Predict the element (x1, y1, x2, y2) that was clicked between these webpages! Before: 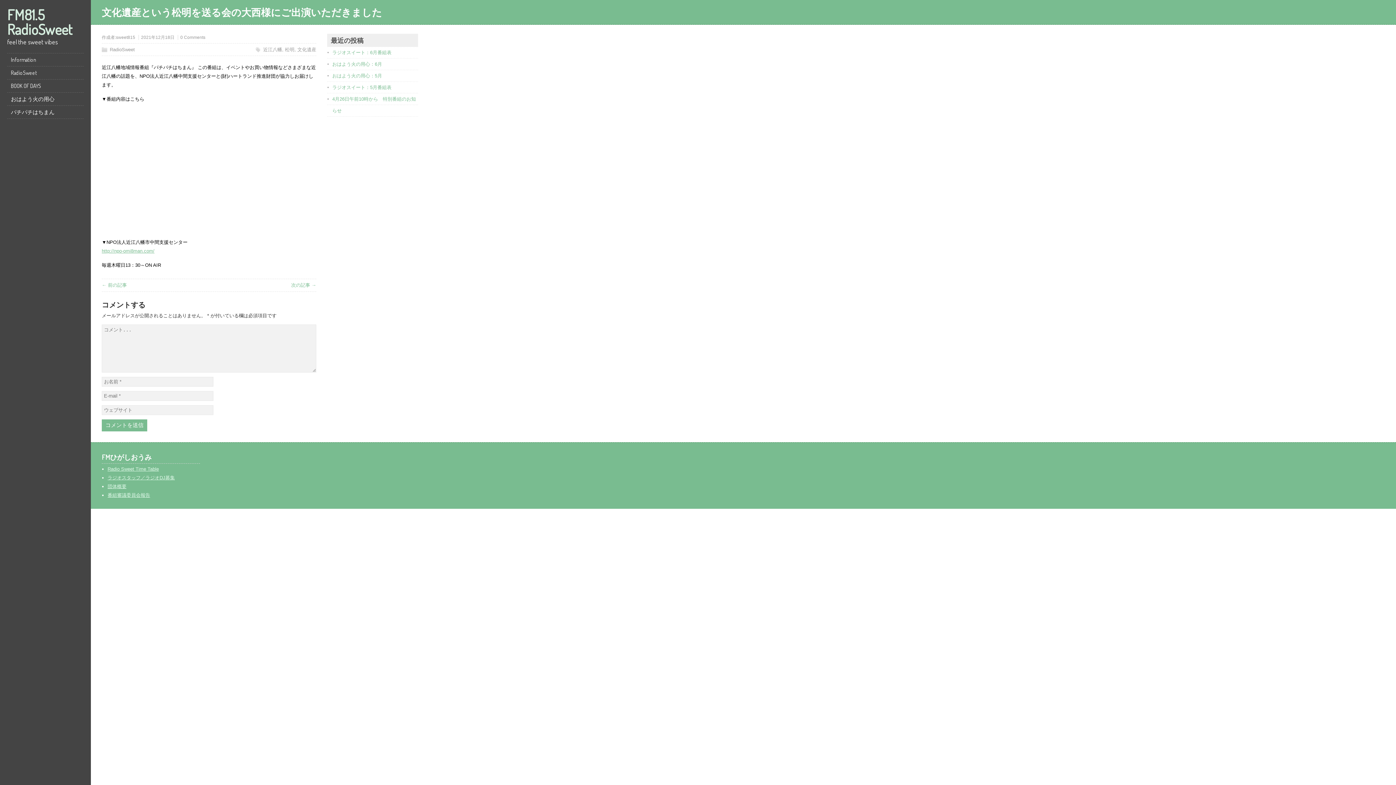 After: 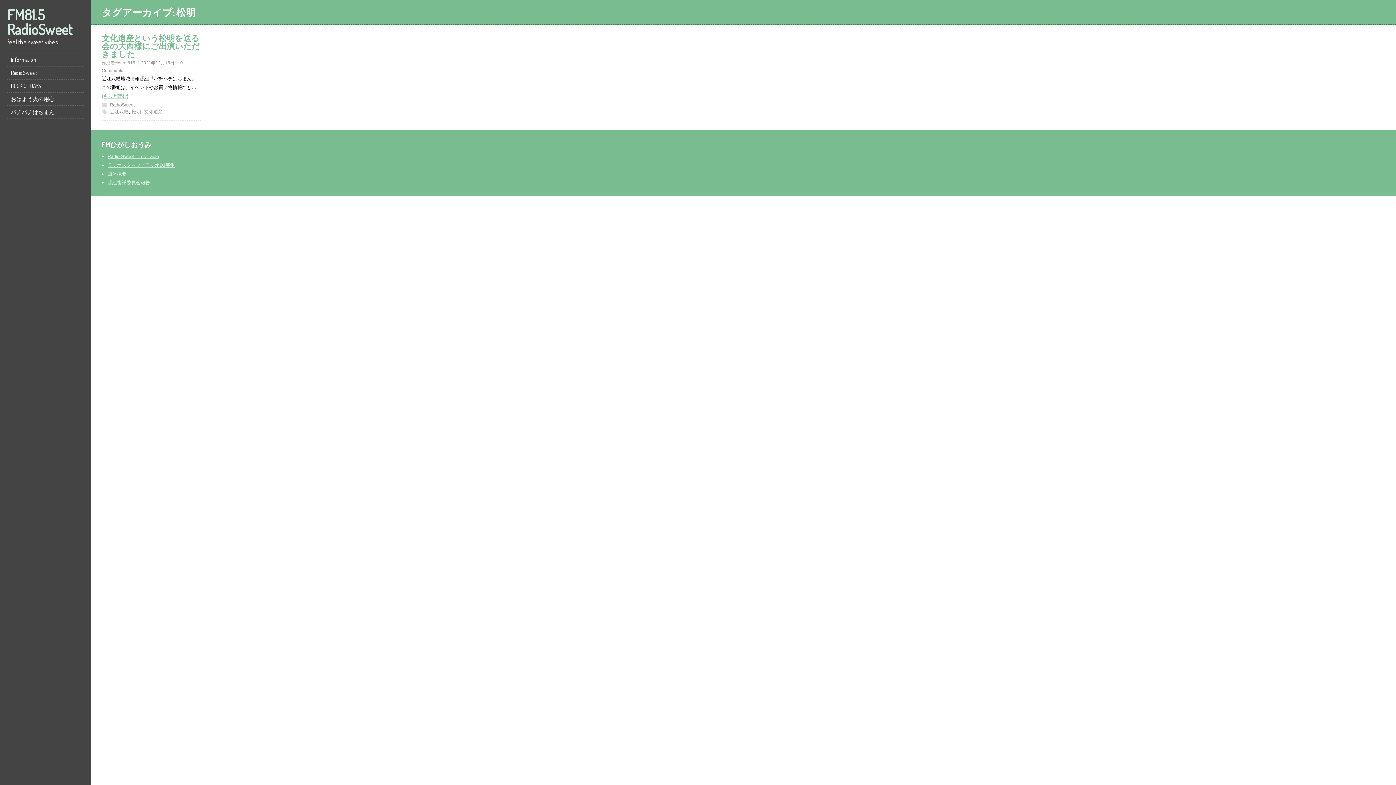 Action: bbox: (285, 46, 294, 52) label: 松明